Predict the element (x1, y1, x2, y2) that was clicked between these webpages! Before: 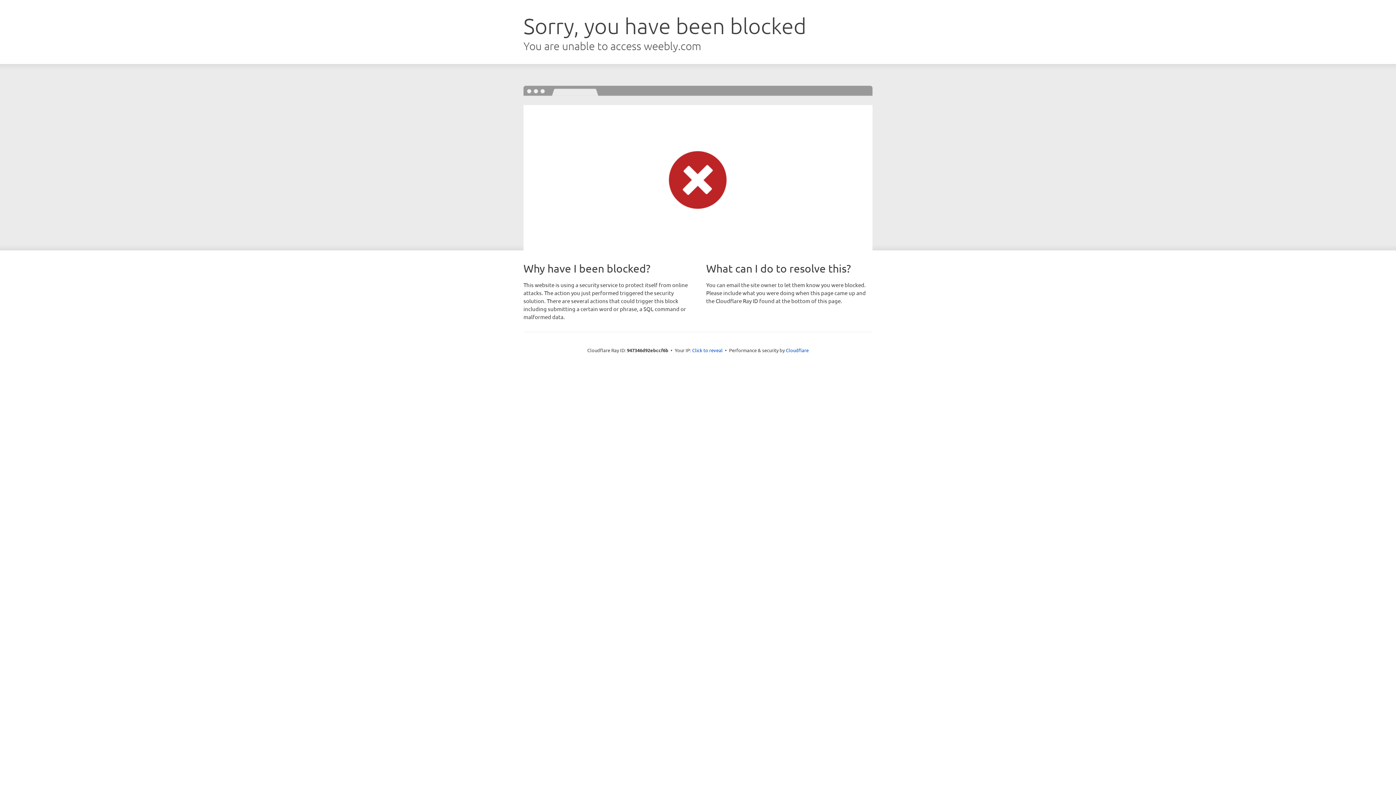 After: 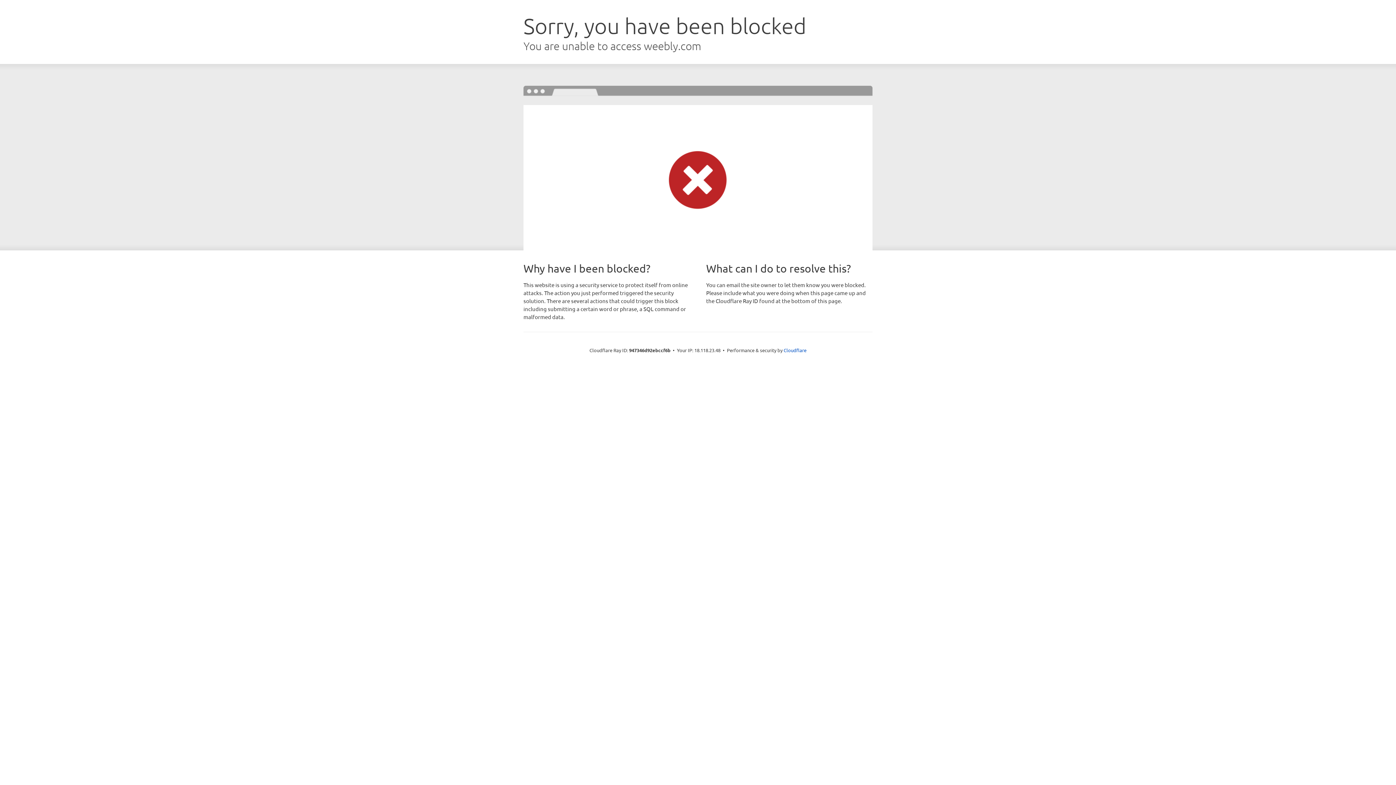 Action: bbox: (692, 346, 722, 353) label: Click to reveal